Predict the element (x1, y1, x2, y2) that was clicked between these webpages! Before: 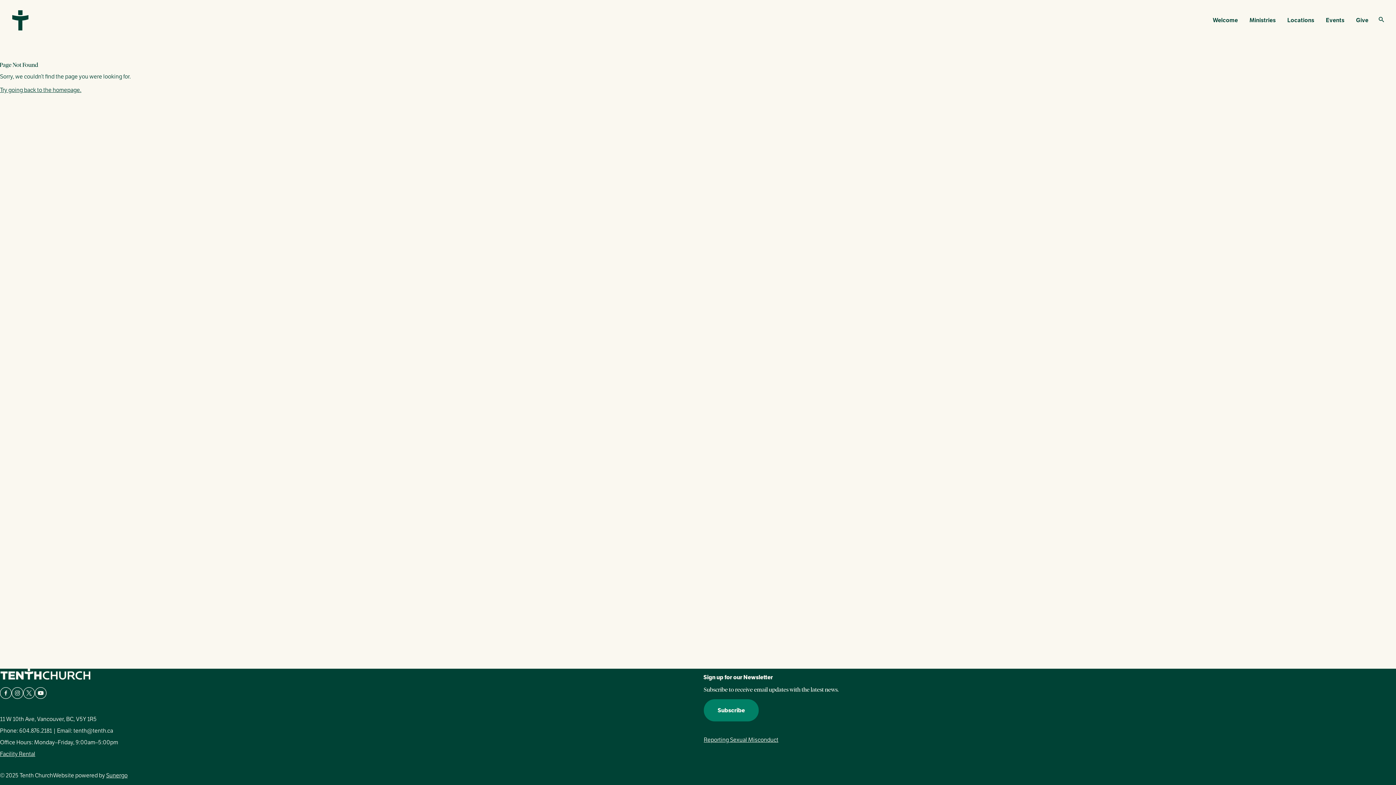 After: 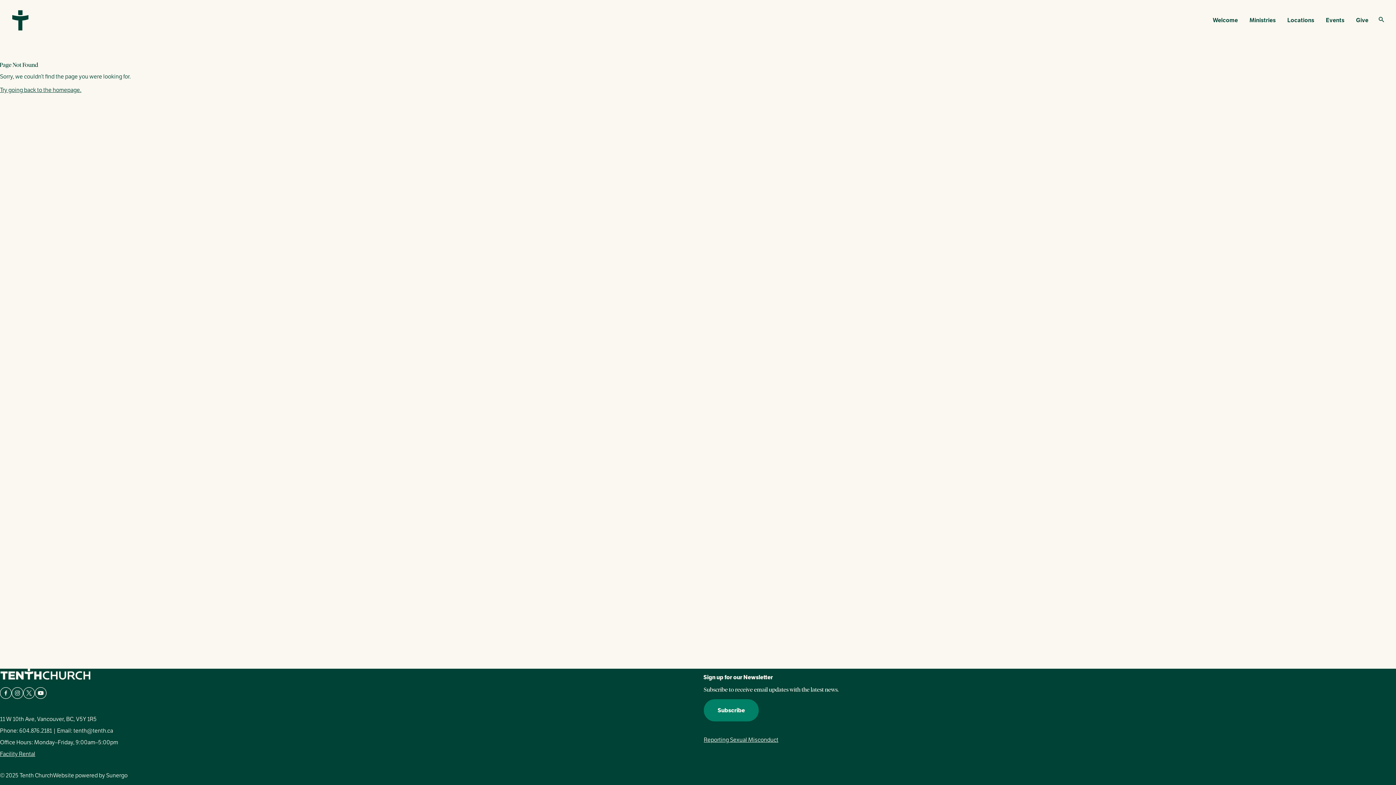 Action: label: Sunergo bbox: (106, 772, 127, 779)